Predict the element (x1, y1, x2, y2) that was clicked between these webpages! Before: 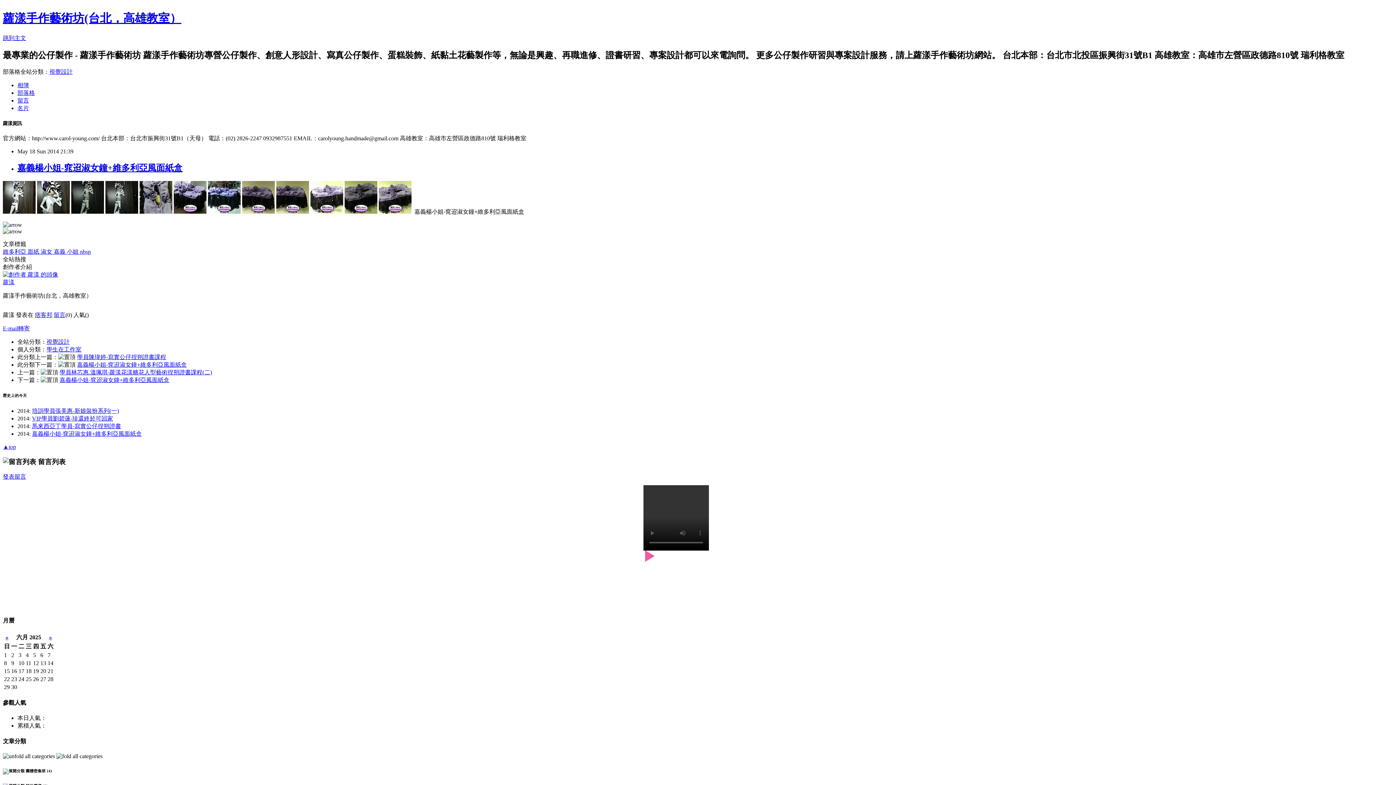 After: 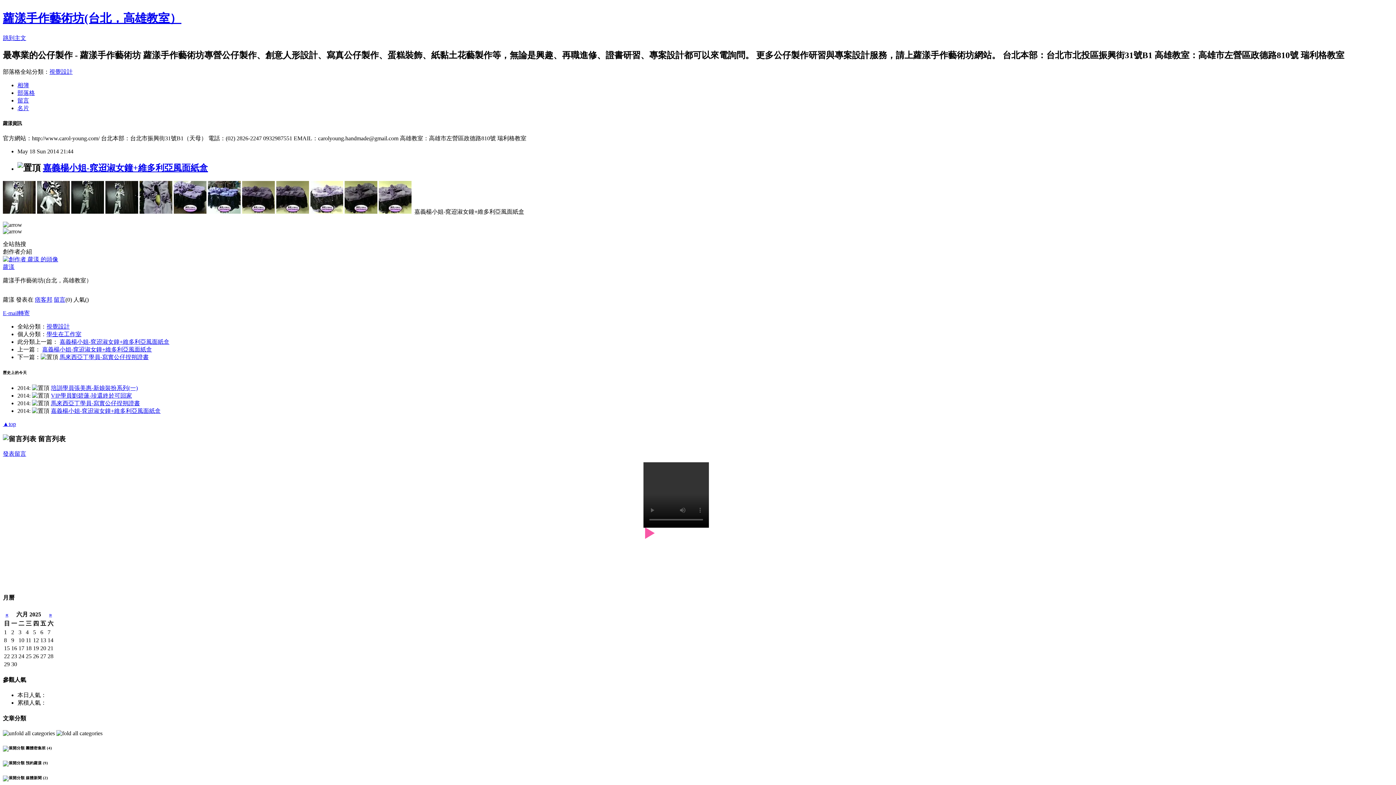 Action: bbox: (59, 377, 169, 383) label: 嘉義楊小姐-窕迢淑女鐘+維多利亞風面紙盒